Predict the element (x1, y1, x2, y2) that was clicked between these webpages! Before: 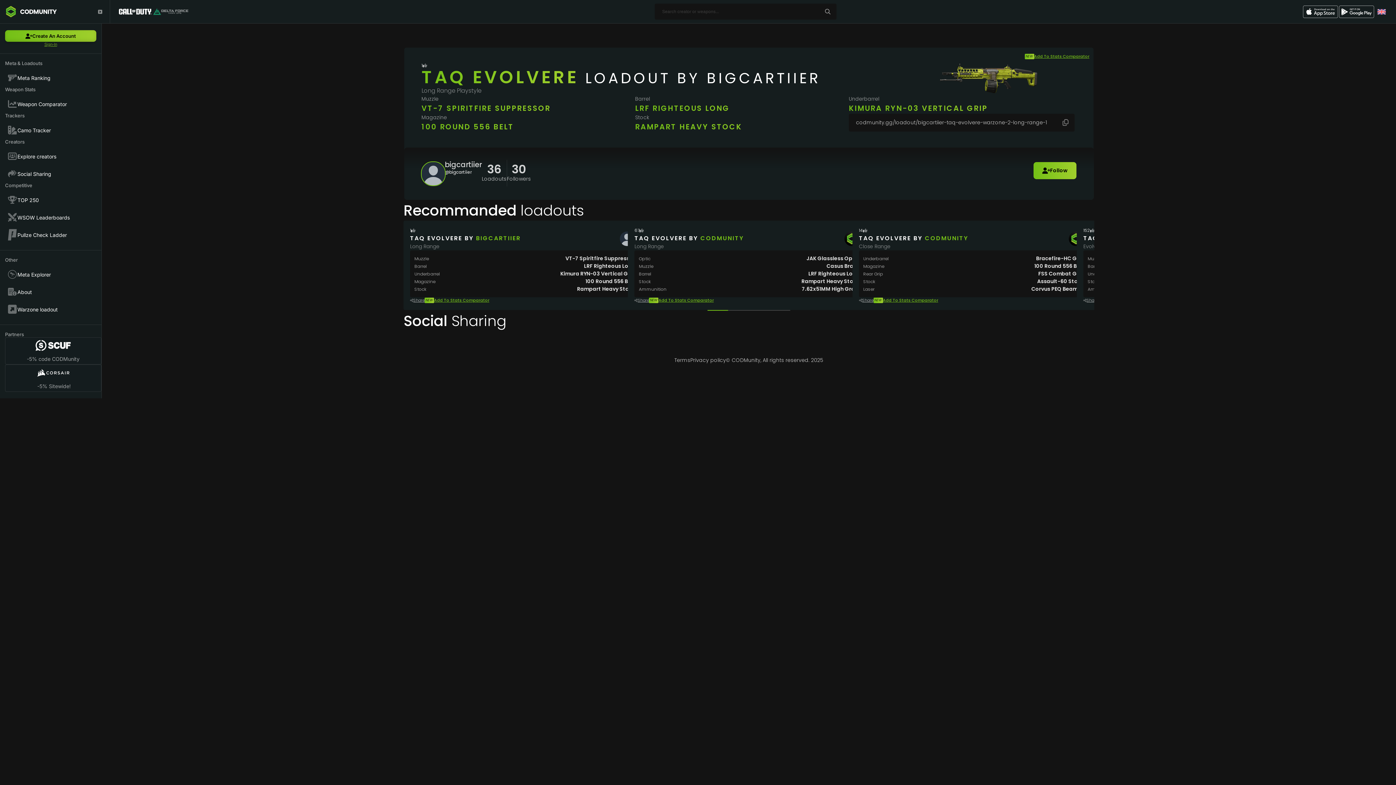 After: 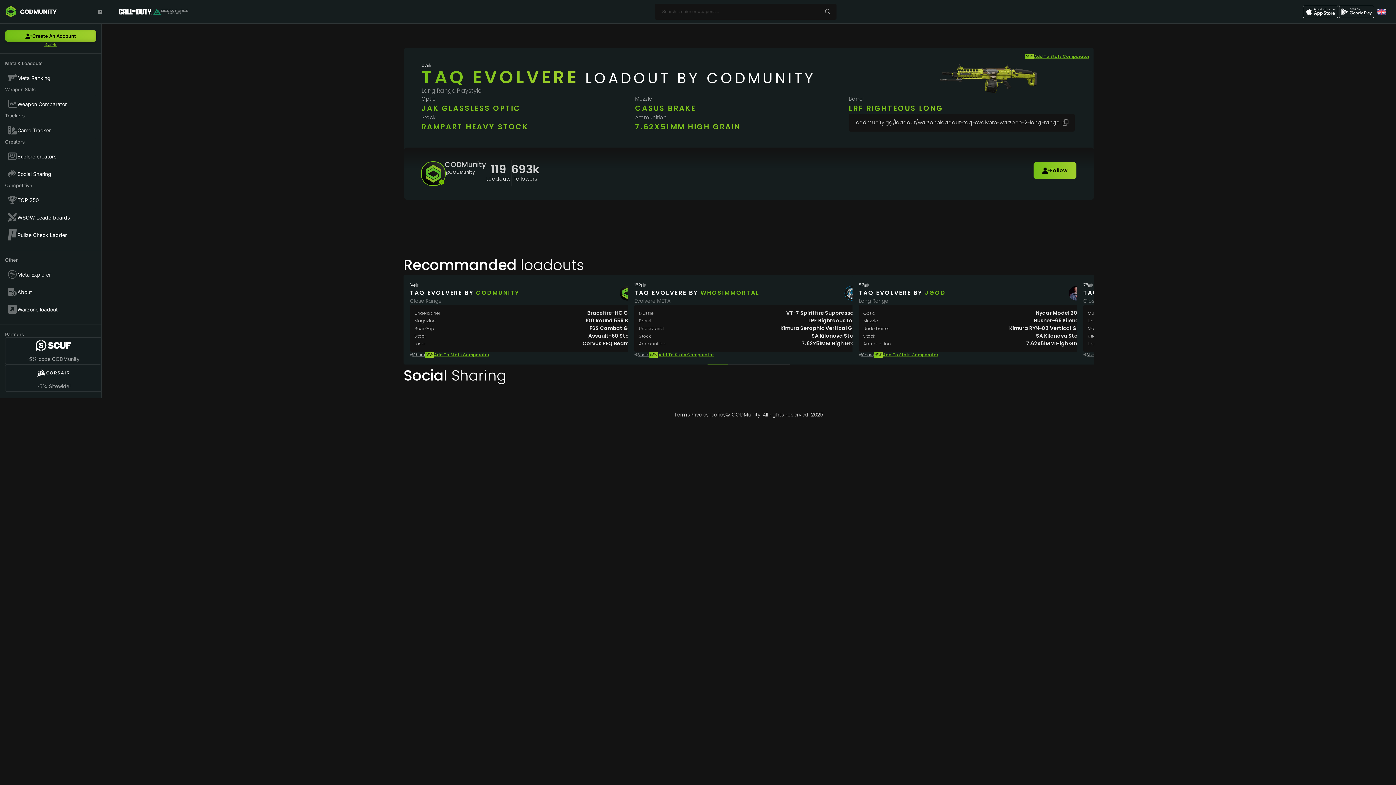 Action: bbox: (628, 220, 865, 310) label: 67
TAQ EVOLVERE BY CODMUNITY
Long Range
Optic
JAK Glassless Optic
Muzzle
Casus Brake
Barrel
LRF Righteous Long
Stock
Rampart Heavy Stock
Ammunition
7.62x51MM High Grain
Share
NEW
Add To Stats Comparator